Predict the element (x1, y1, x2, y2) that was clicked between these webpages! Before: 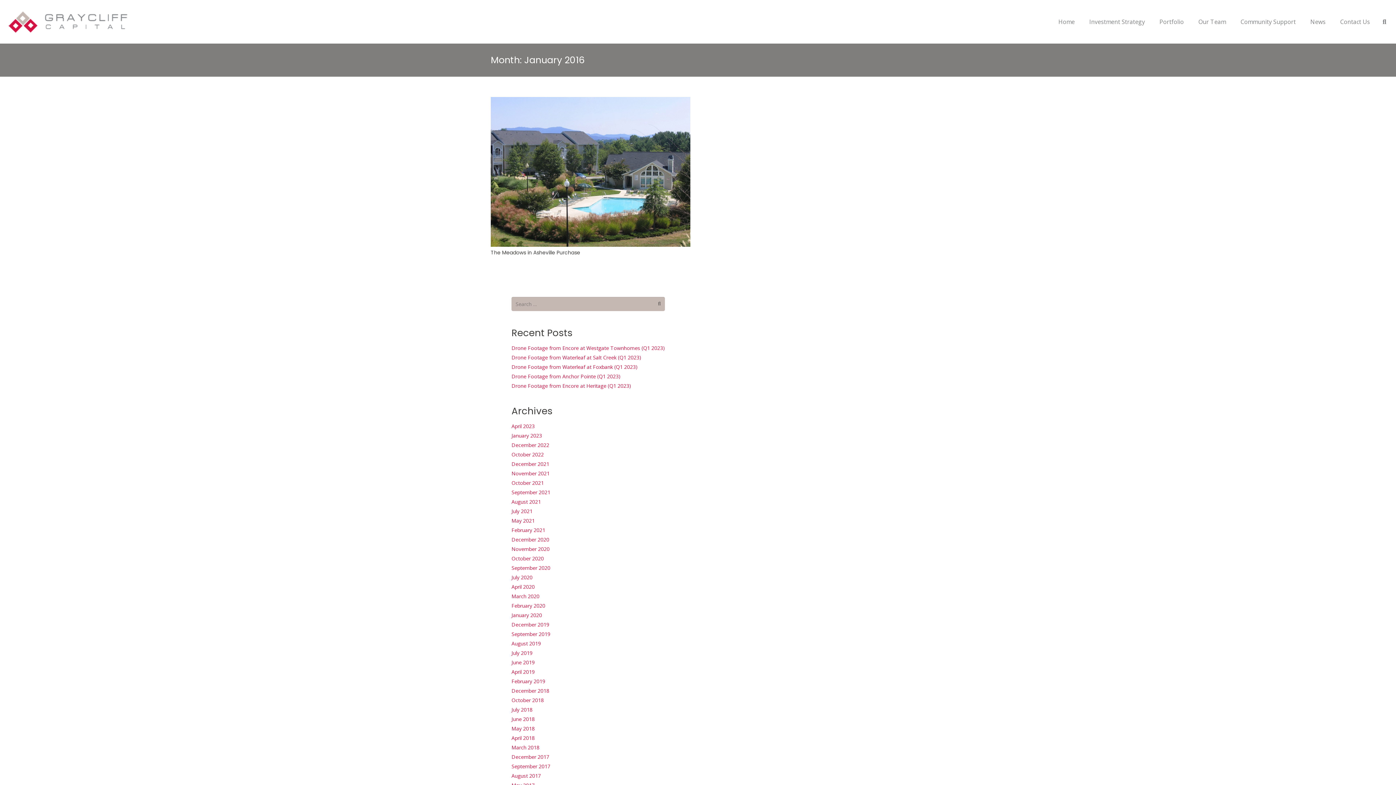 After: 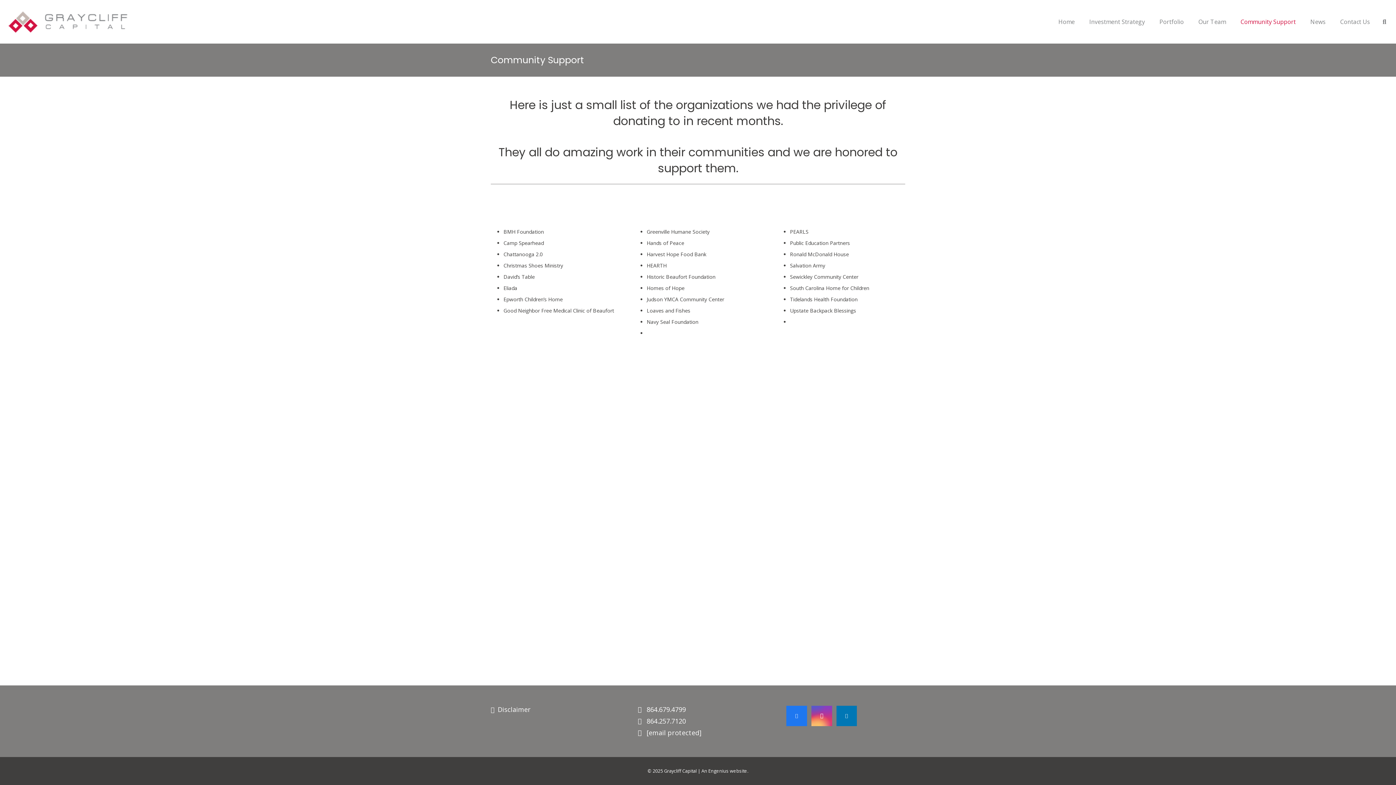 Action: bbox: (1233, 12, 1303, 30) label: Community Support